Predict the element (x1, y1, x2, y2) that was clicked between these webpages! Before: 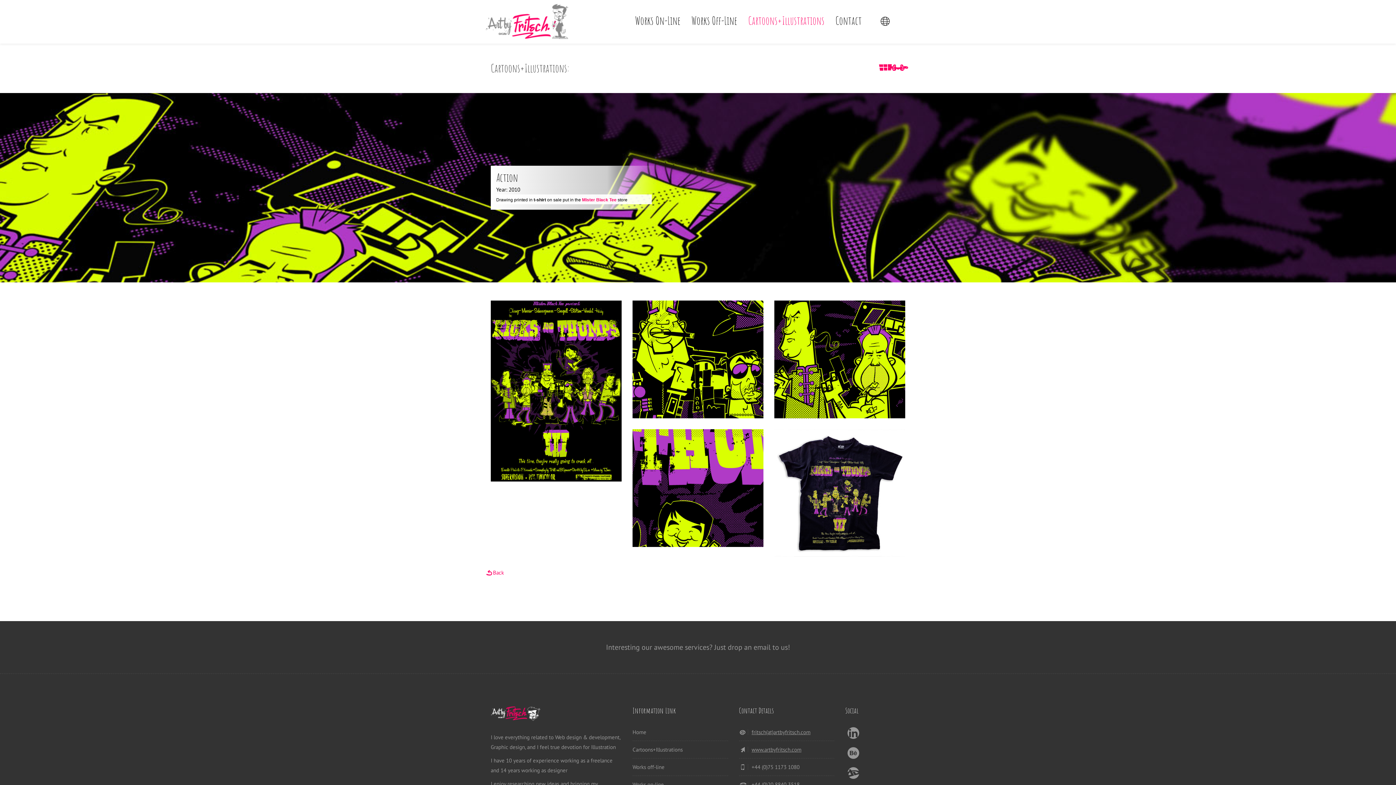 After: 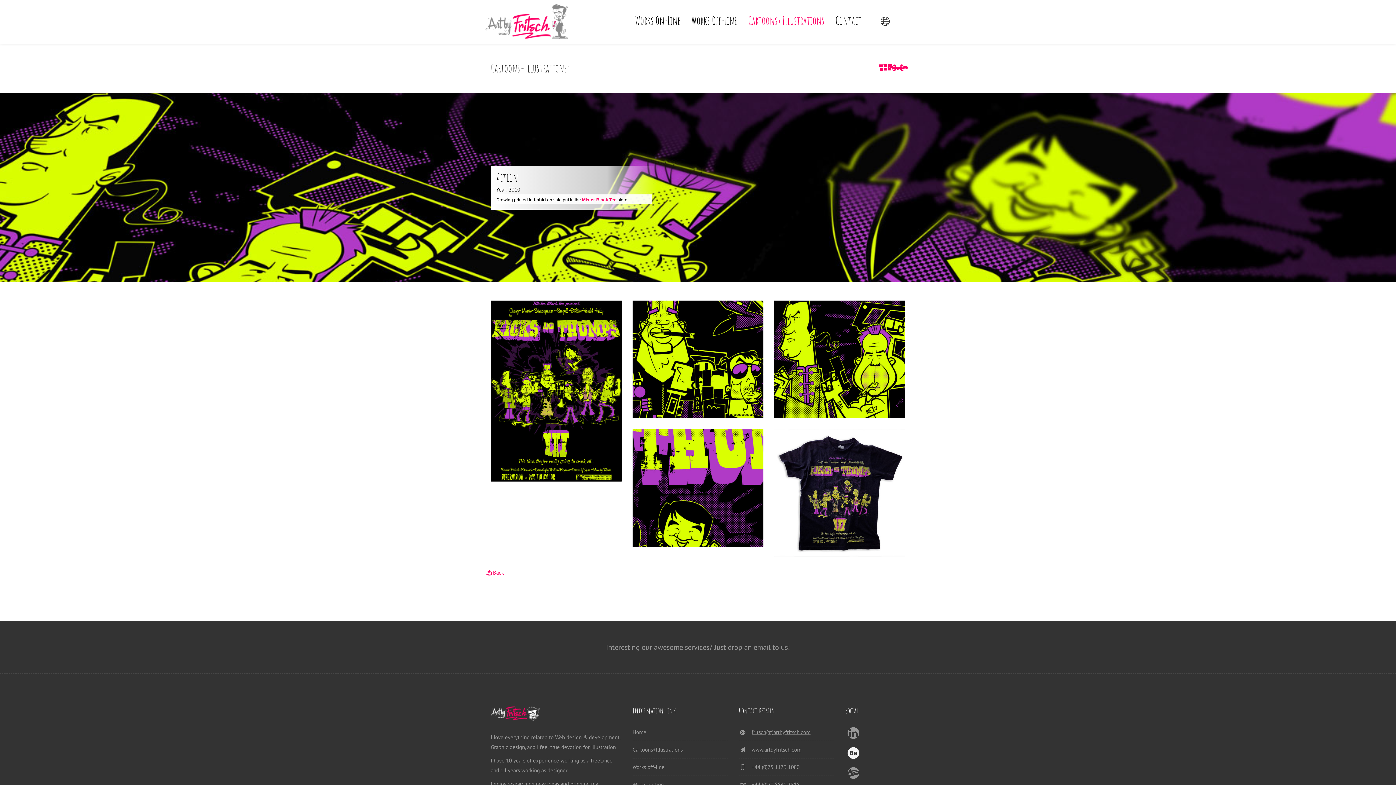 Action: bbox: (845, 752, 861, 759)